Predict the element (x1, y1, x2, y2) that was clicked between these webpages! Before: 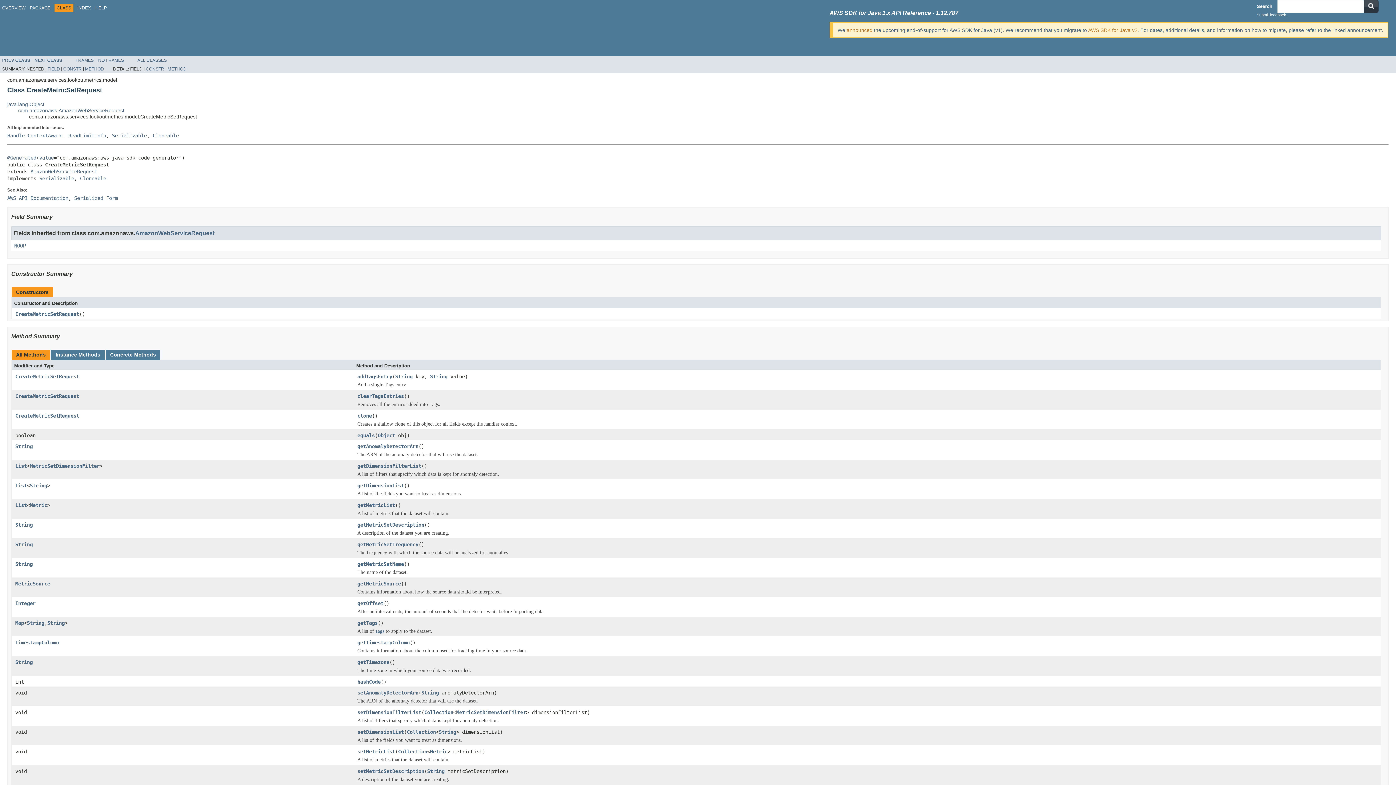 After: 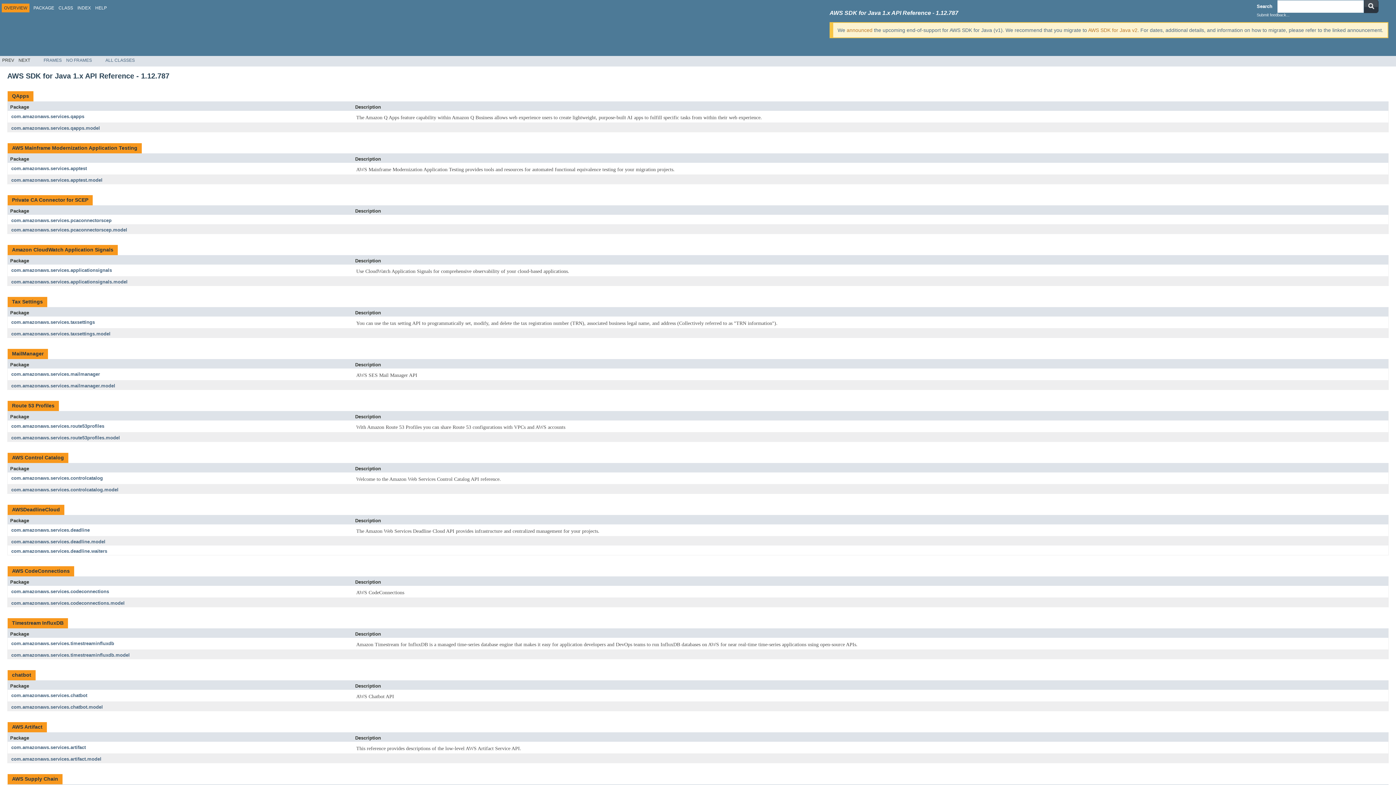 Action: label: OVERVIEW bbox: (2, 5, 25, 10)